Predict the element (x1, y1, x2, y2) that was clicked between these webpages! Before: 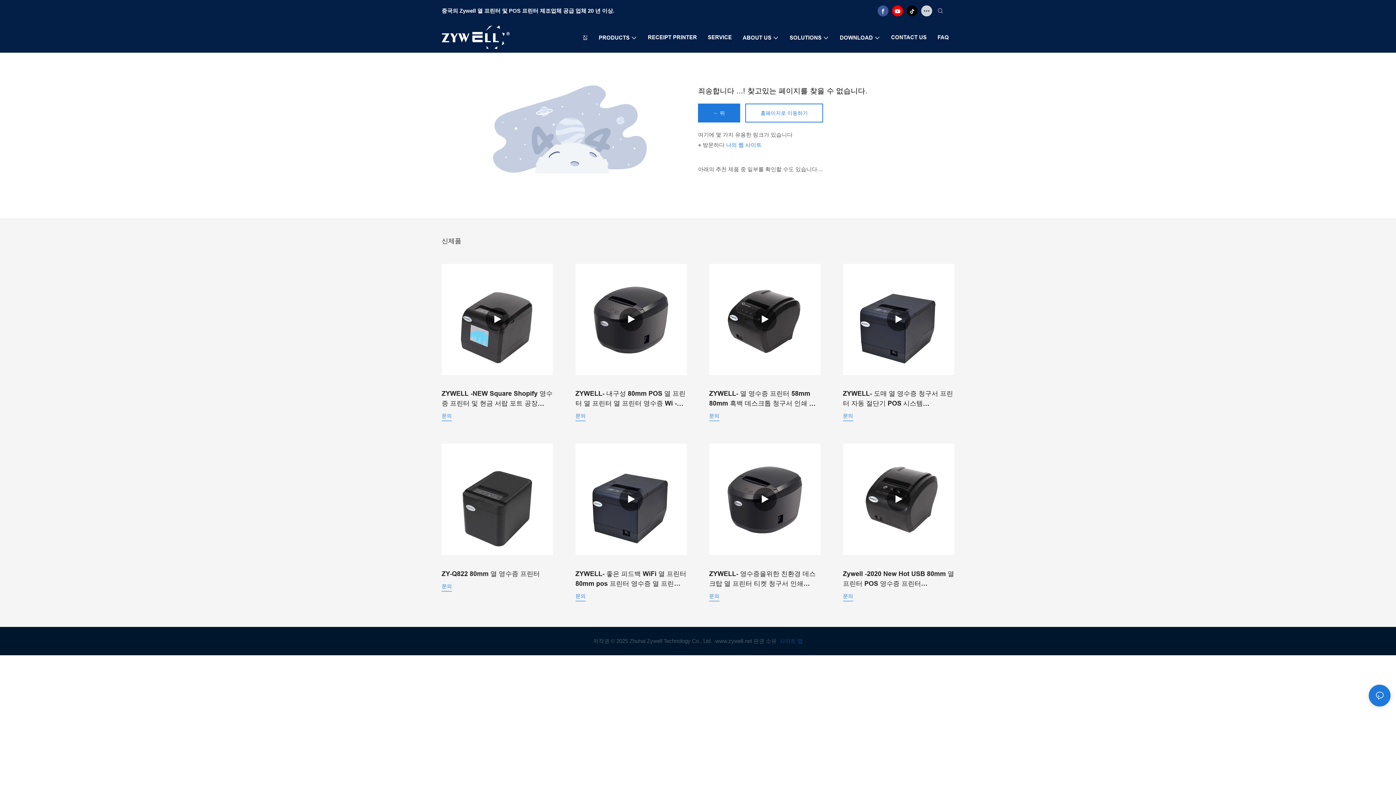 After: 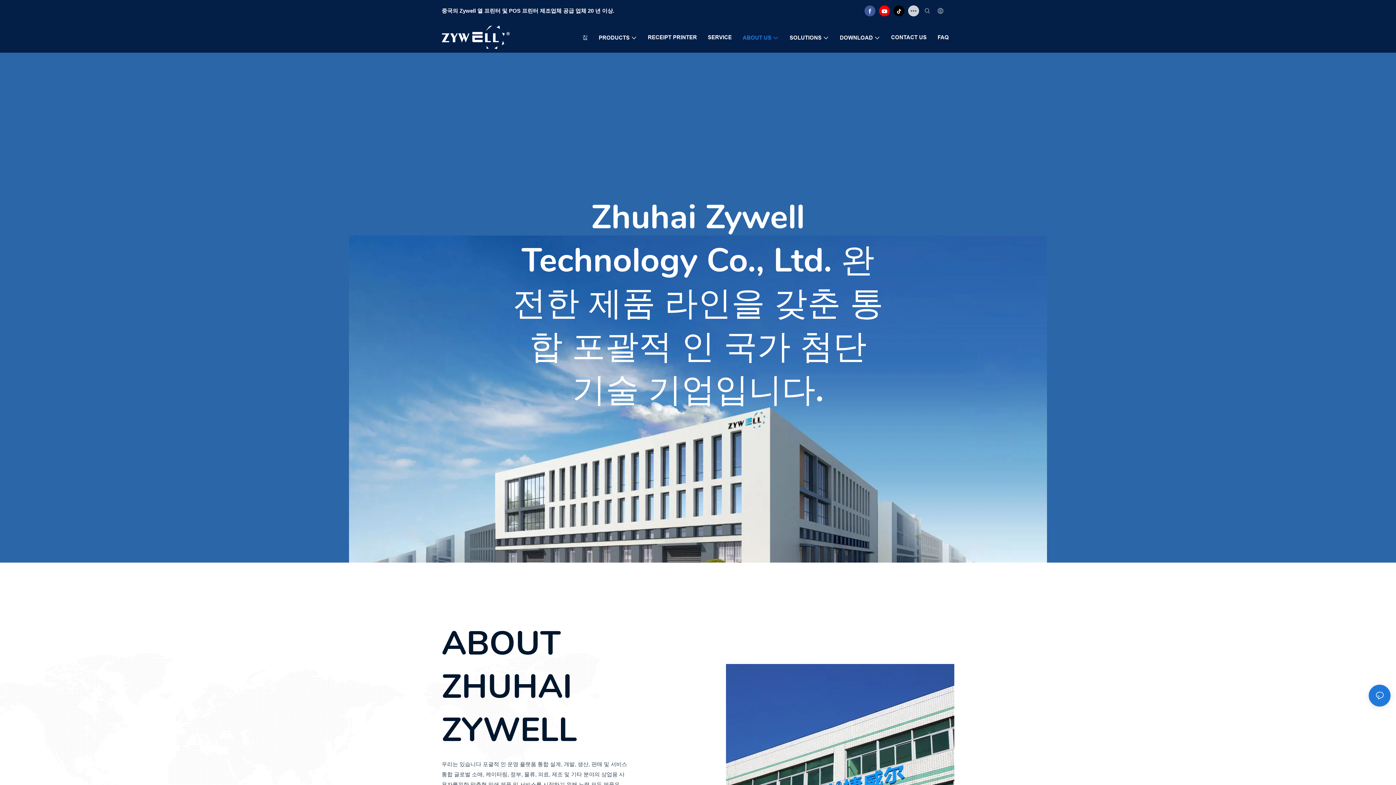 Action: bbox: (742, 33, 778, 42) label: ABOUT US